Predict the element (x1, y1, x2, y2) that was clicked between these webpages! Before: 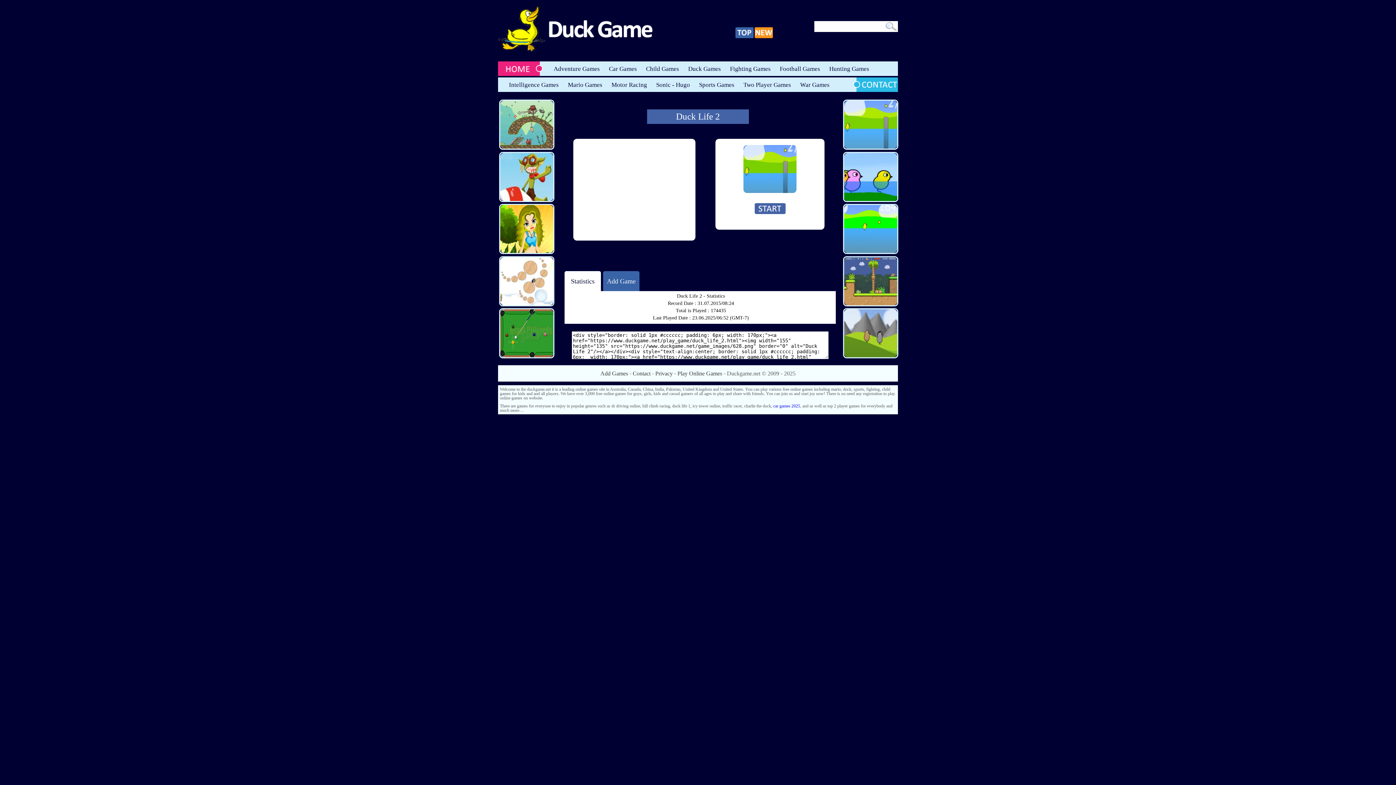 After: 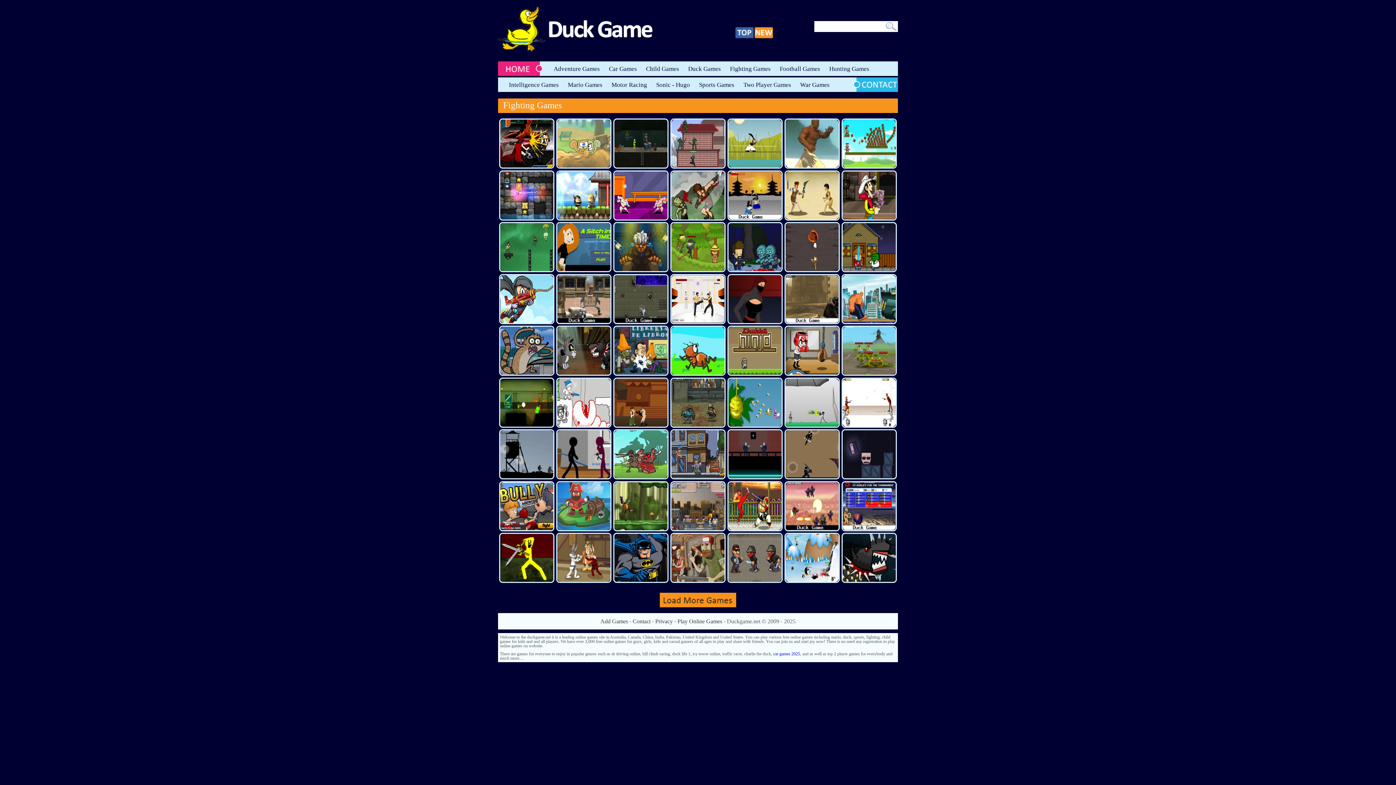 Action: bbox: (730, 65, 770, 72) label: Fighting Games